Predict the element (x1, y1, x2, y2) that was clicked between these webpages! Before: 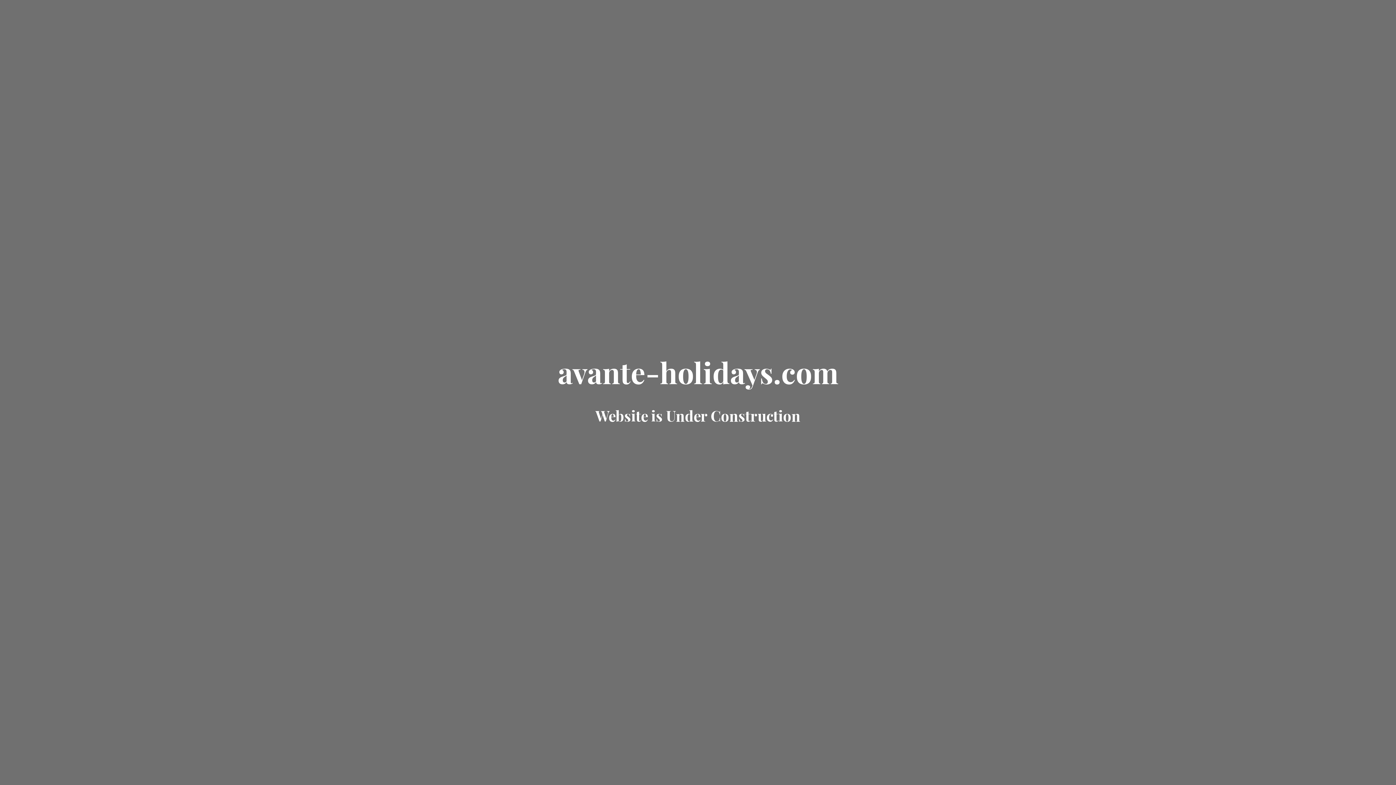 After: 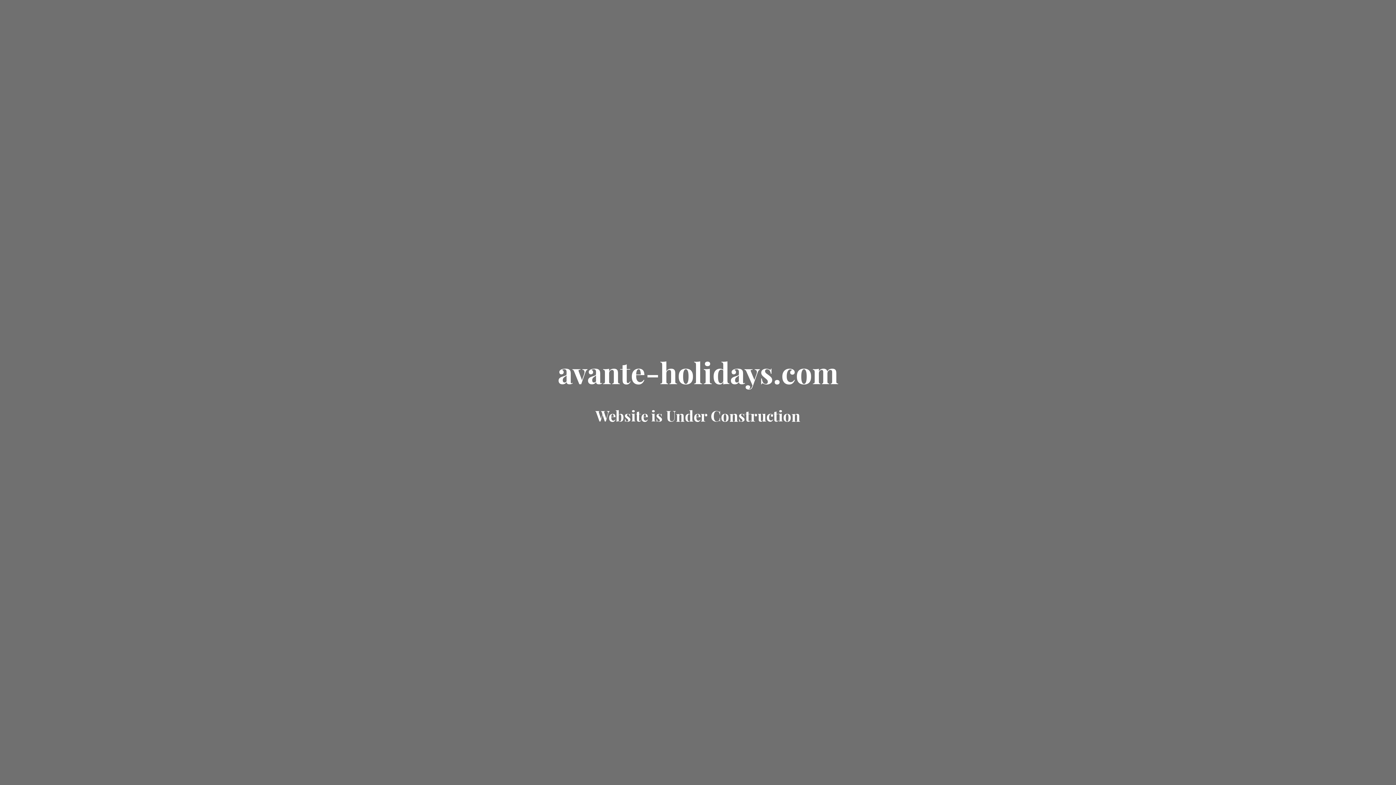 Action: label: avante-holidays.com bbox: (557, 370, 838, 388)